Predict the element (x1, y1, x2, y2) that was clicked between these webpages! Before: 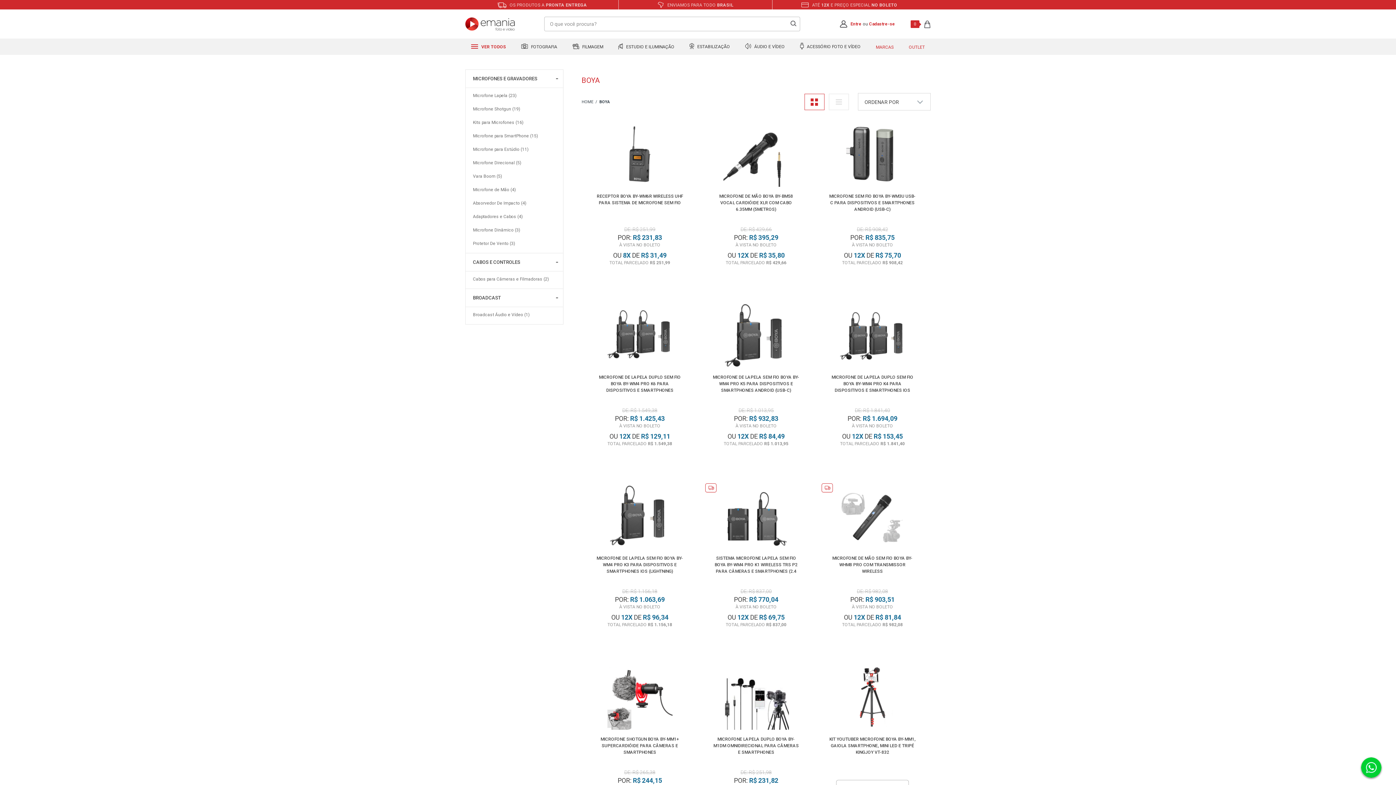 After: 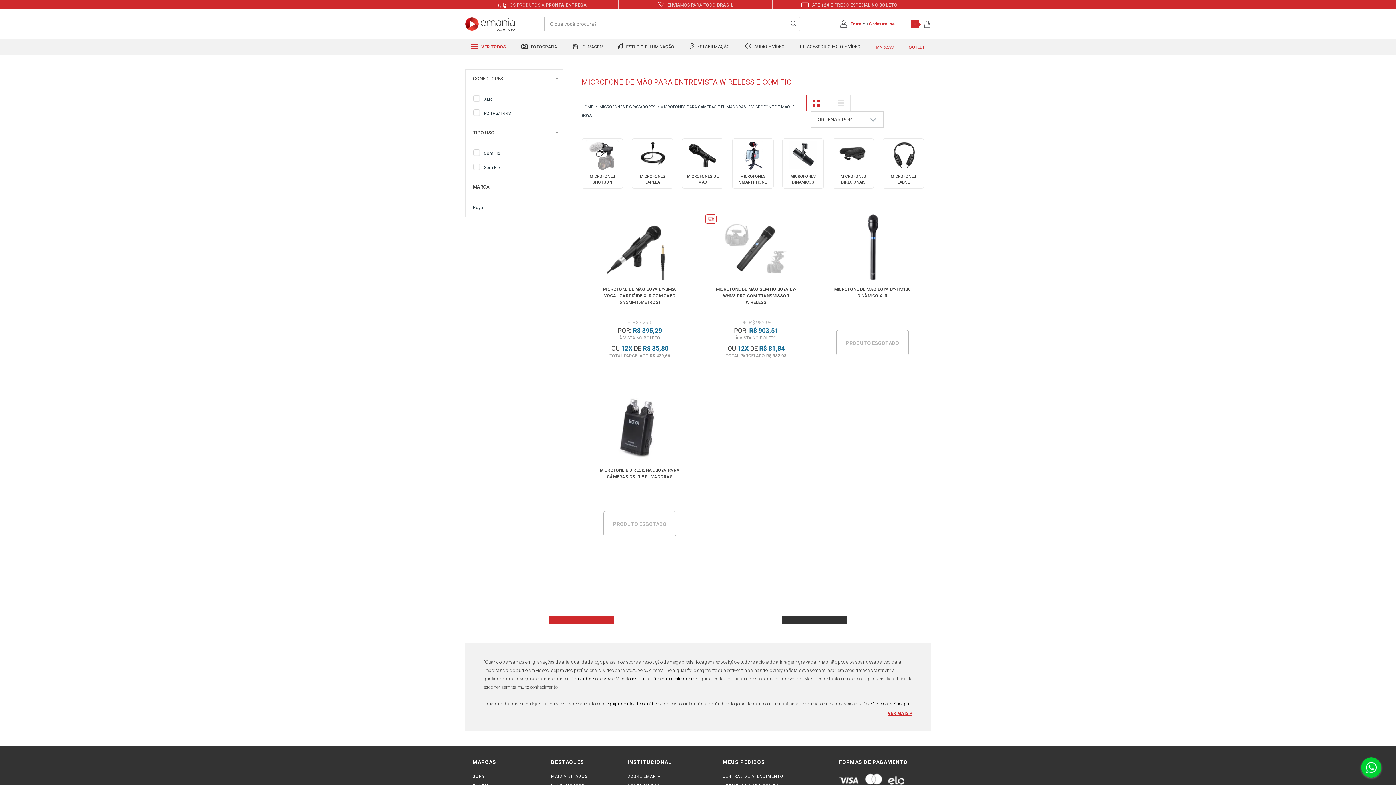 Action: label: Microfone de Mão (4) bbox: (473, 187, 516, 192)